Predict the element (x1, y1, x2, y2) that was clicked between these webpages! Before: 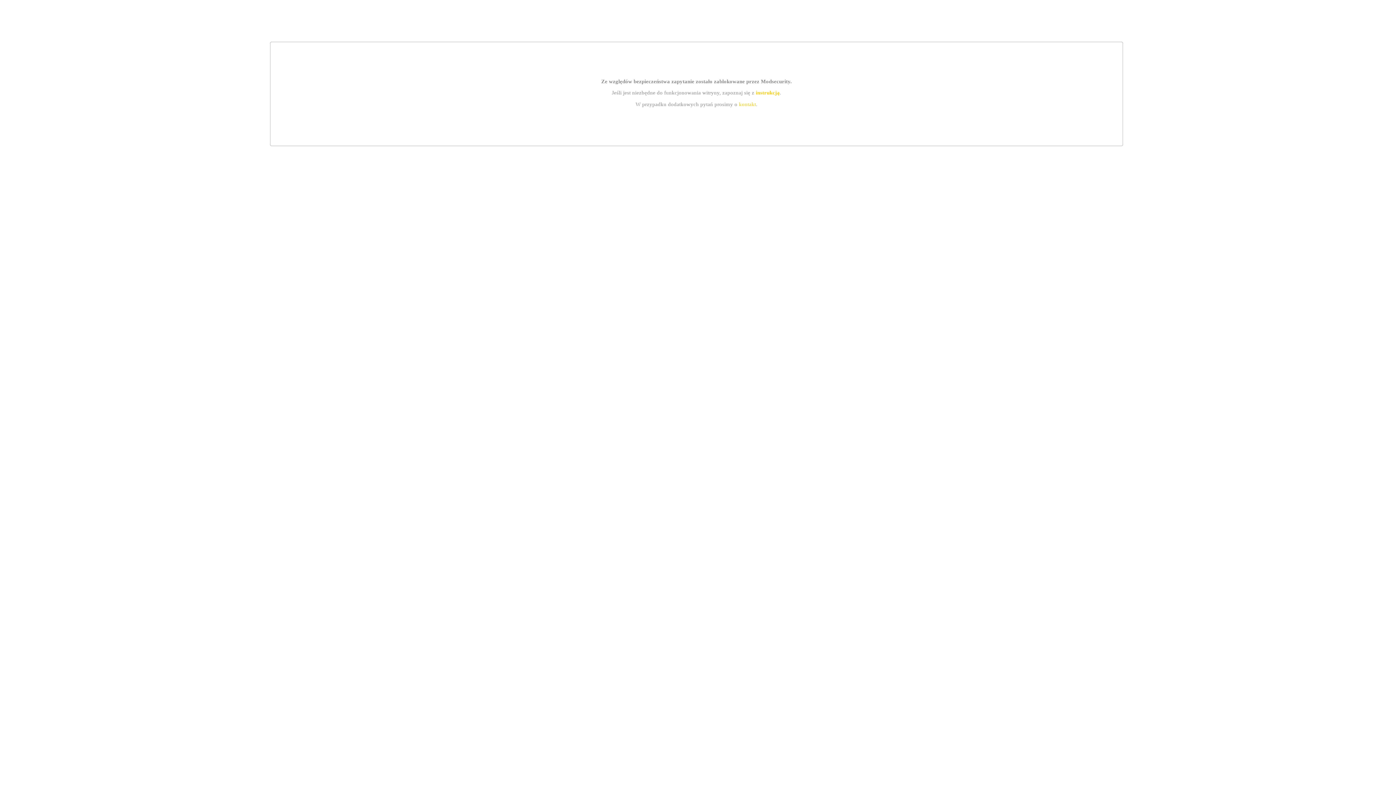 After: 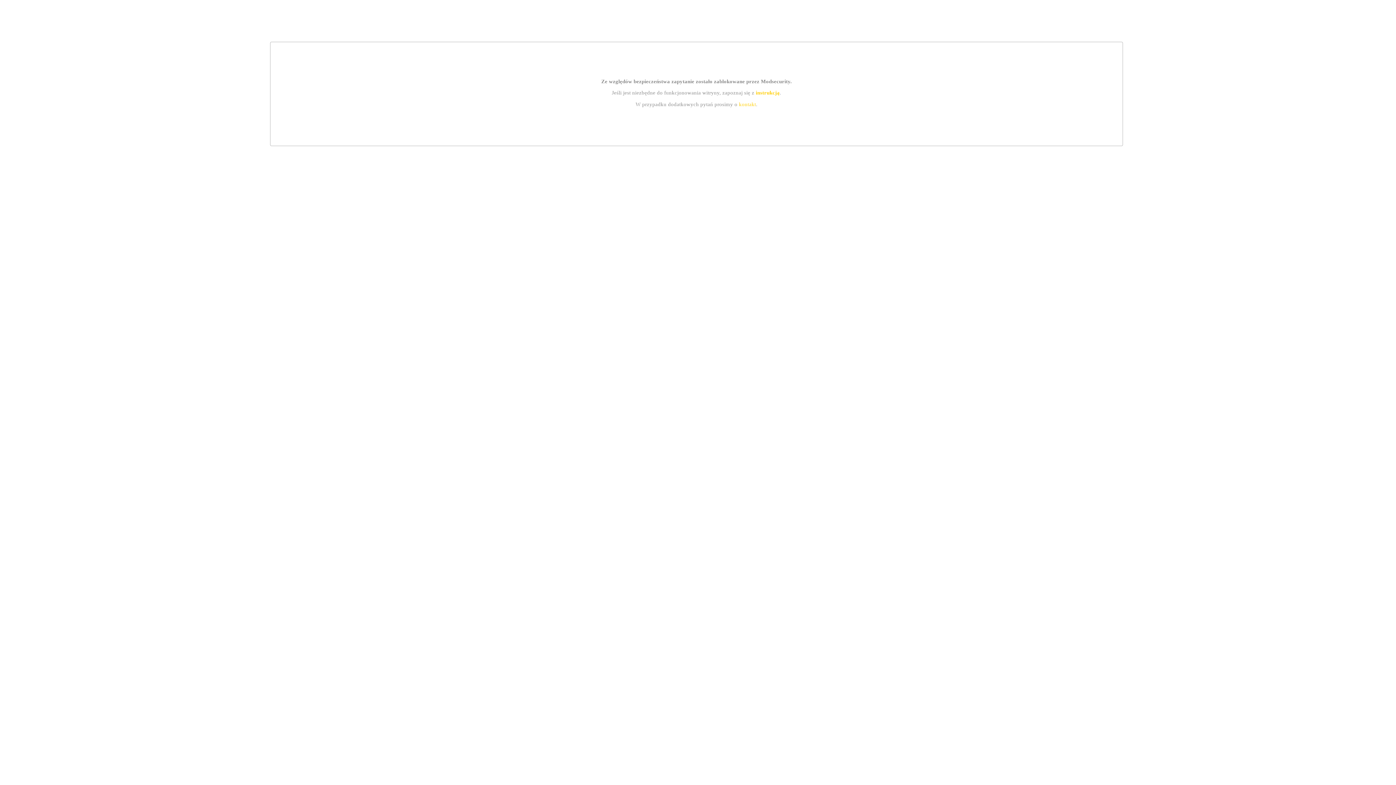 Action: label: kontakt bbox: (739, 101, 756, 107)